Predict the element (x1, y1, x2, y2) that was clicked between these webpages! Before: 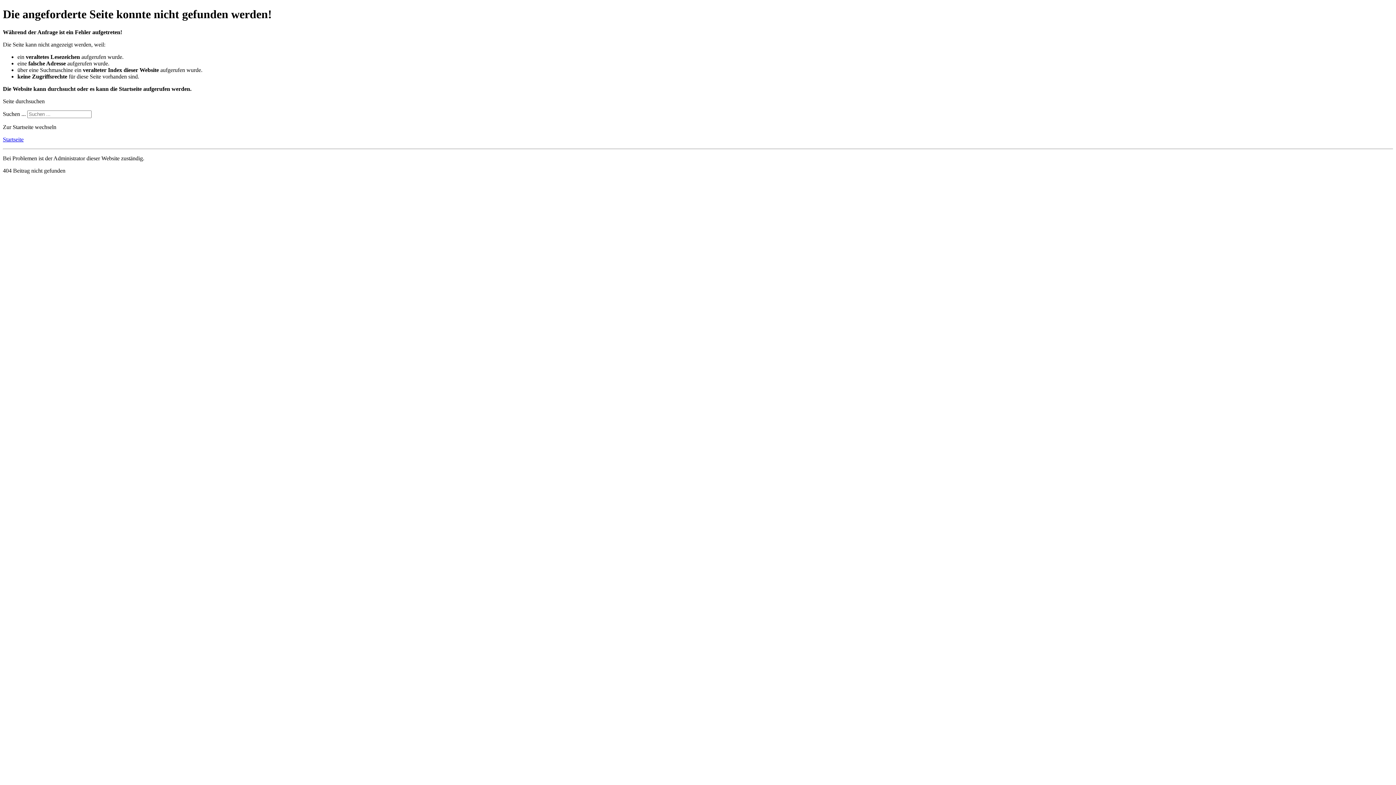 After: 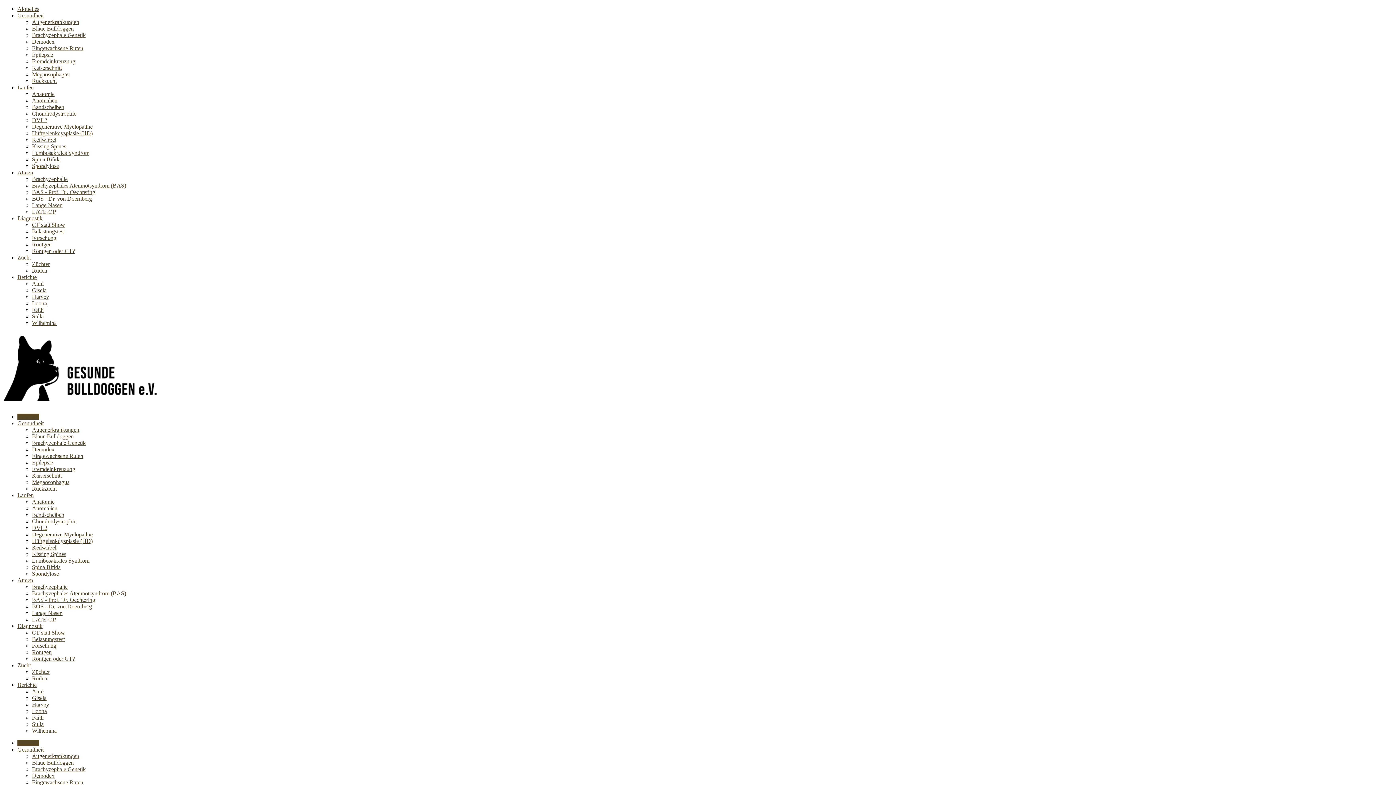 Action: bbox: (2, 136, 23, 142) label: Startseite